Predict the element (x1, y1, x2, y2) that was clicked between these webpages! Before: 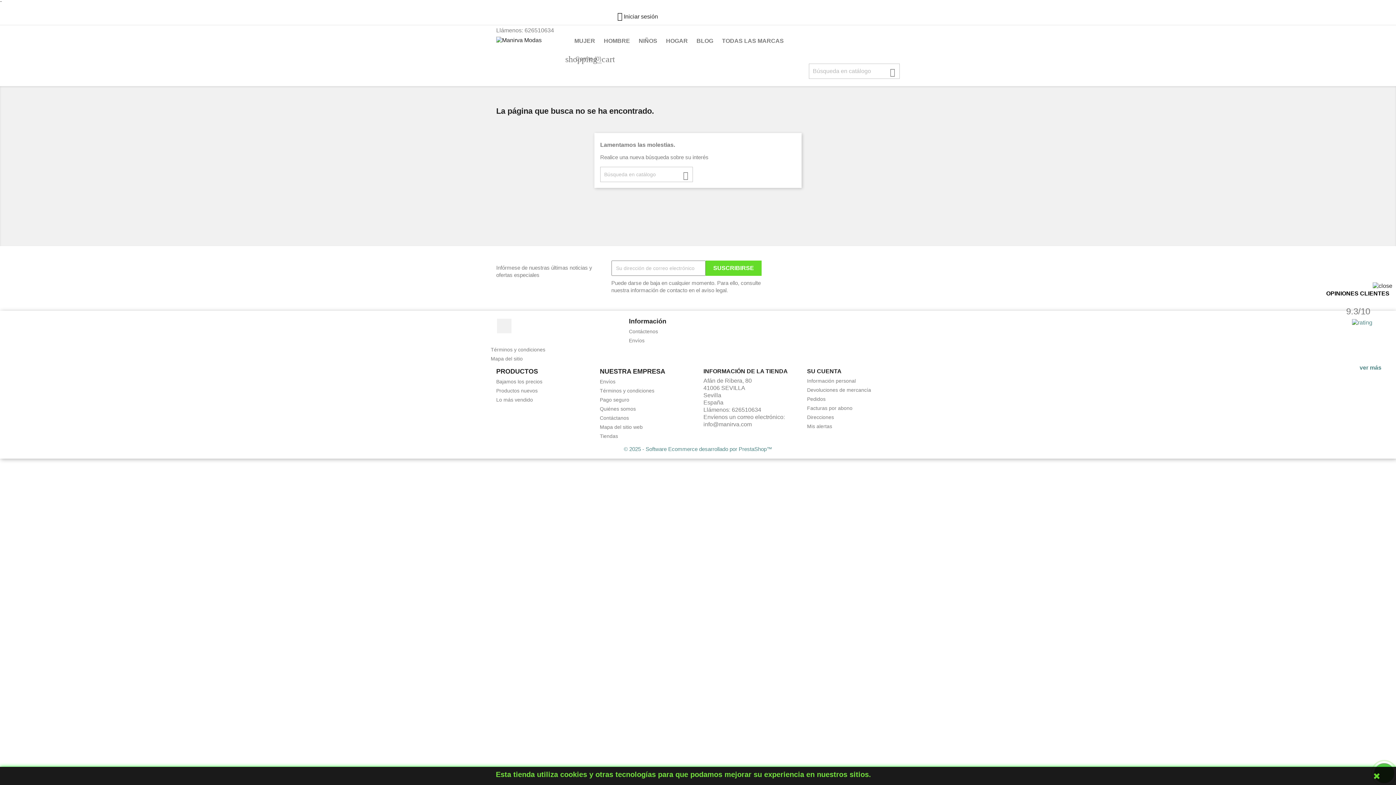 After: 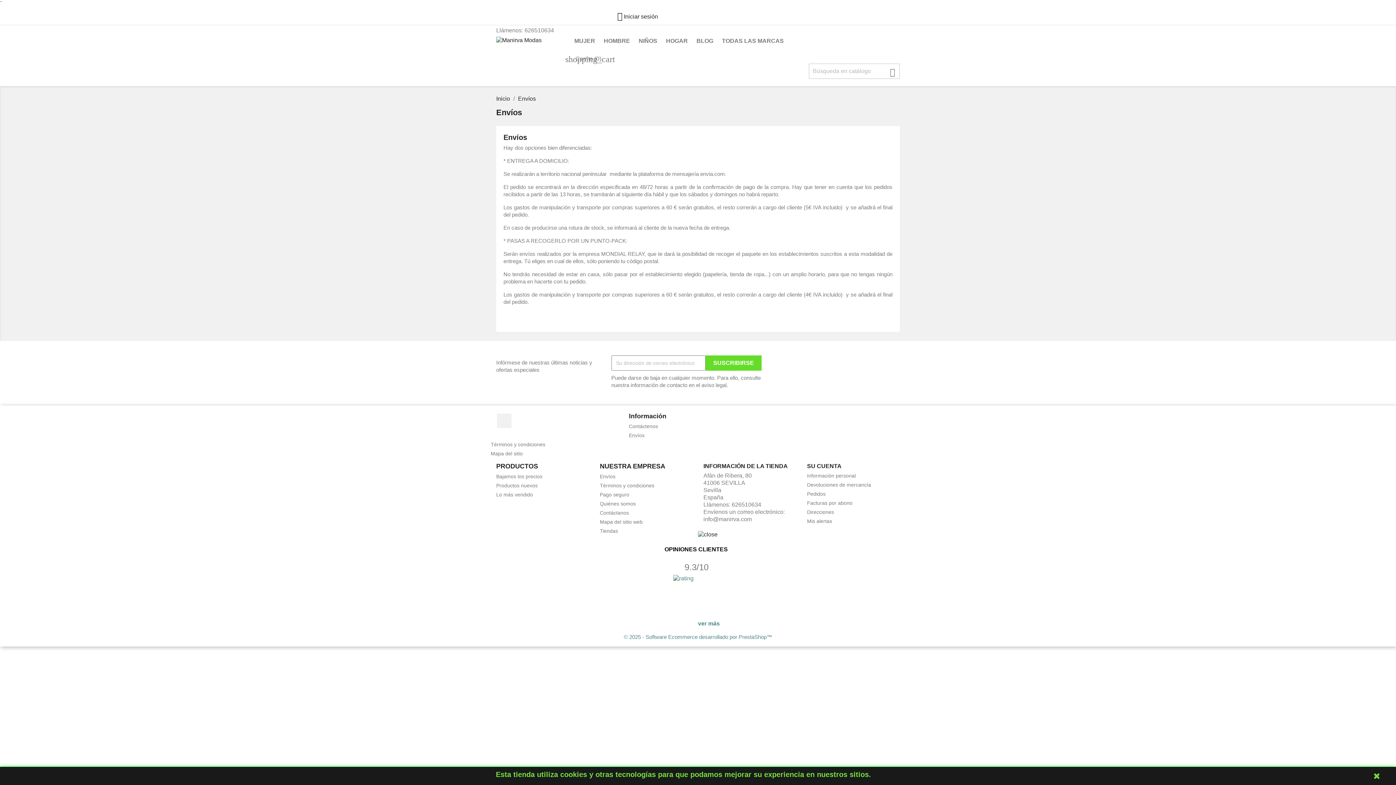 Action: label: Envíos bbox: (600, 378, 615, 384)